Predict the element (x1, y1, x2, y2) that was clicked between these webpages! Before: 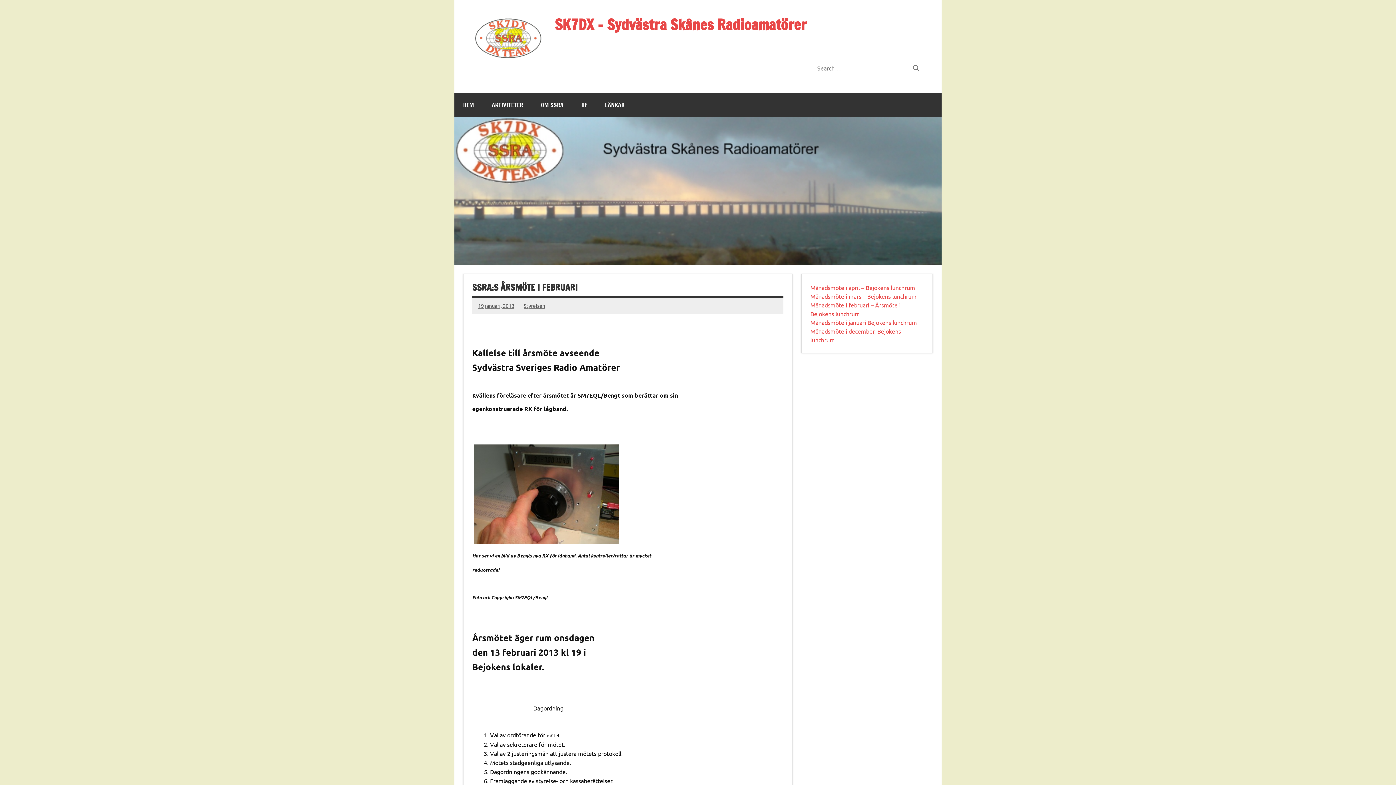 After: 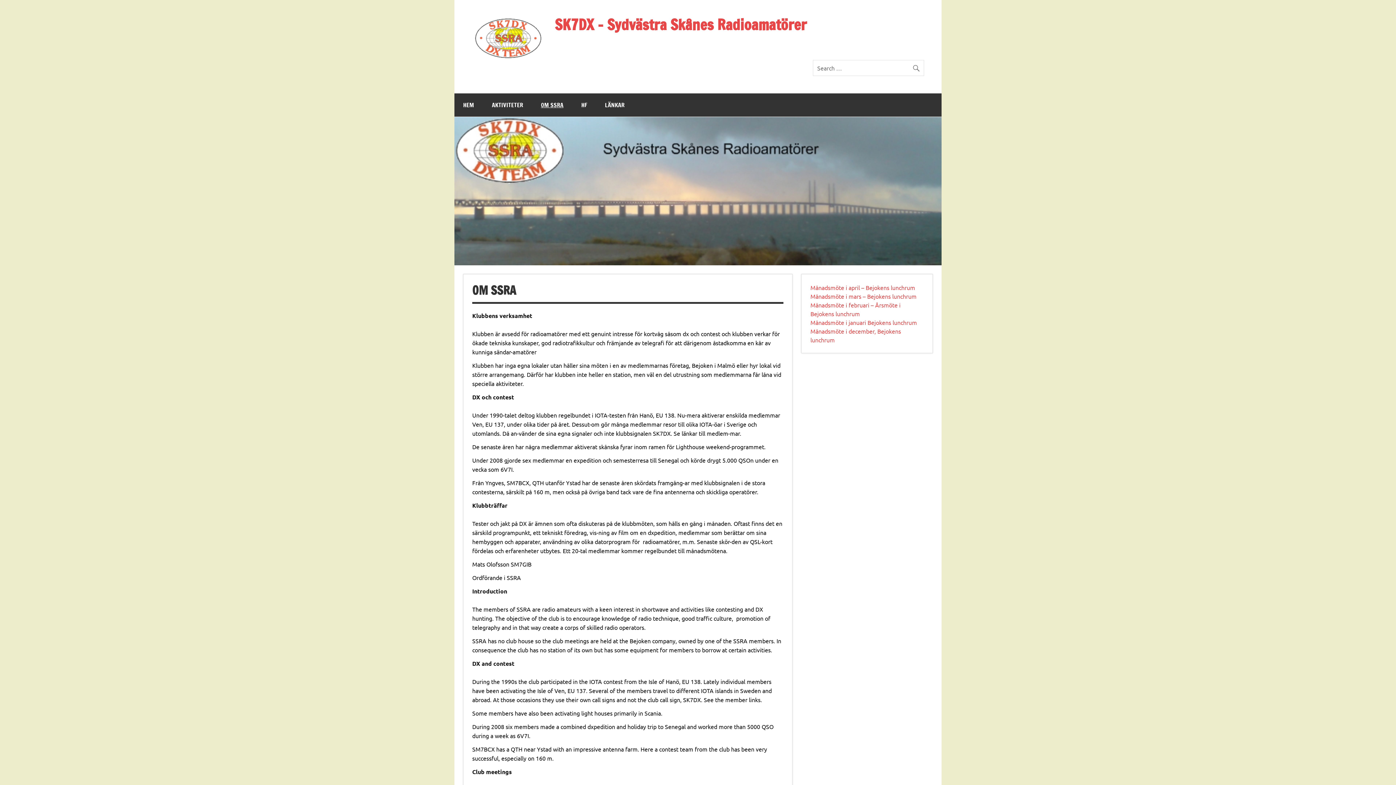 Action: label: OM SSRA bbox: (532, 93, 572, 116)